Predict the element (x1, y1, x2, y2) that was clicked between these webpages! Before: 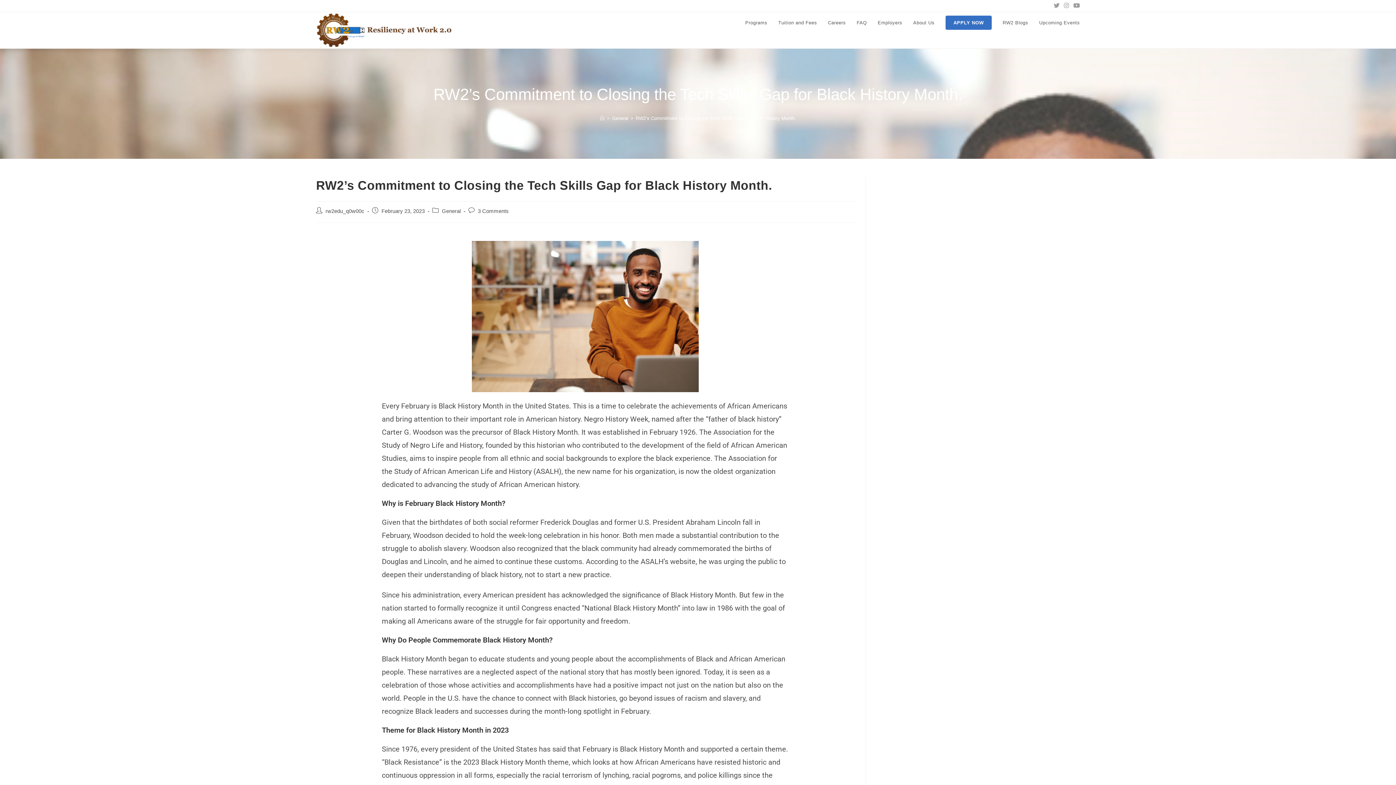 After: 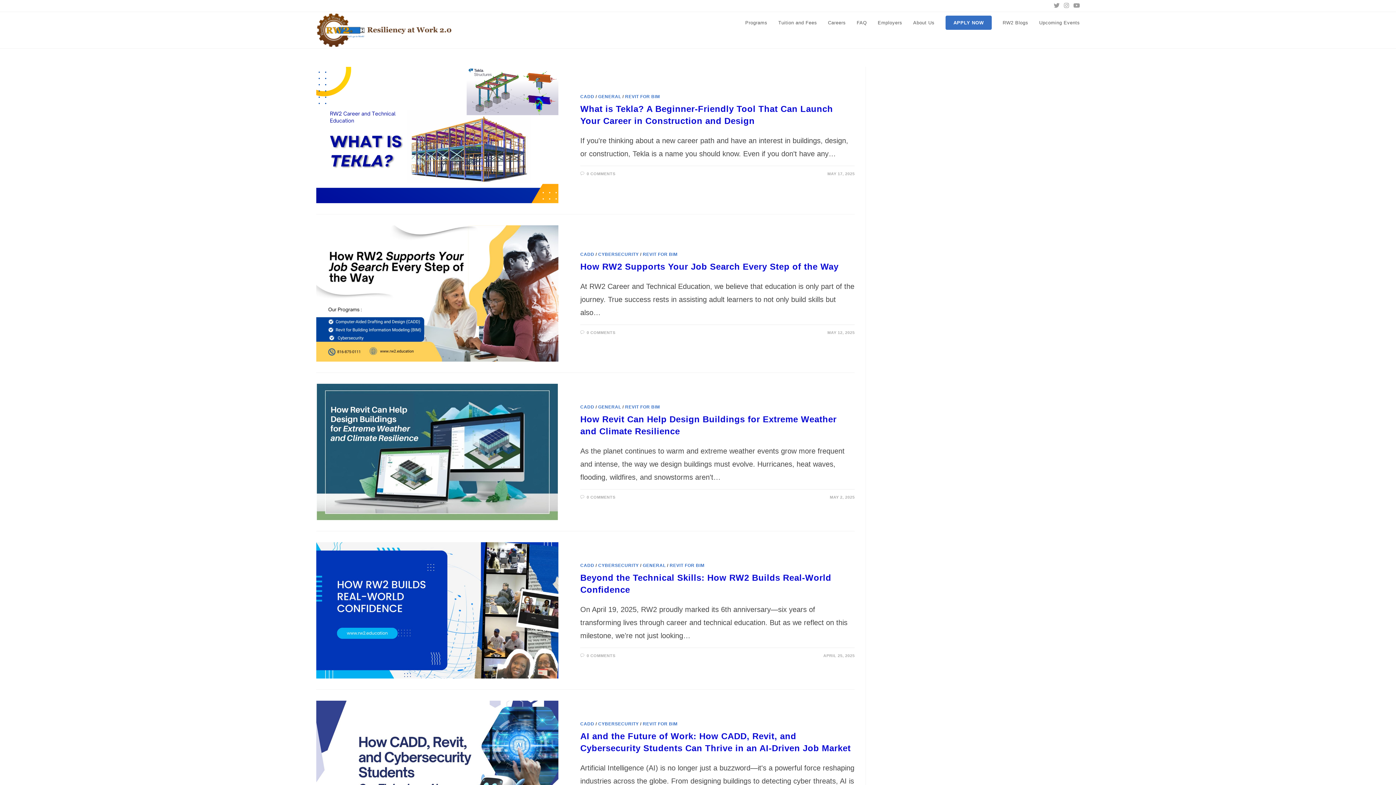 Action: bbox: (997, 12, 1034, 33) label: RW2 Blogs